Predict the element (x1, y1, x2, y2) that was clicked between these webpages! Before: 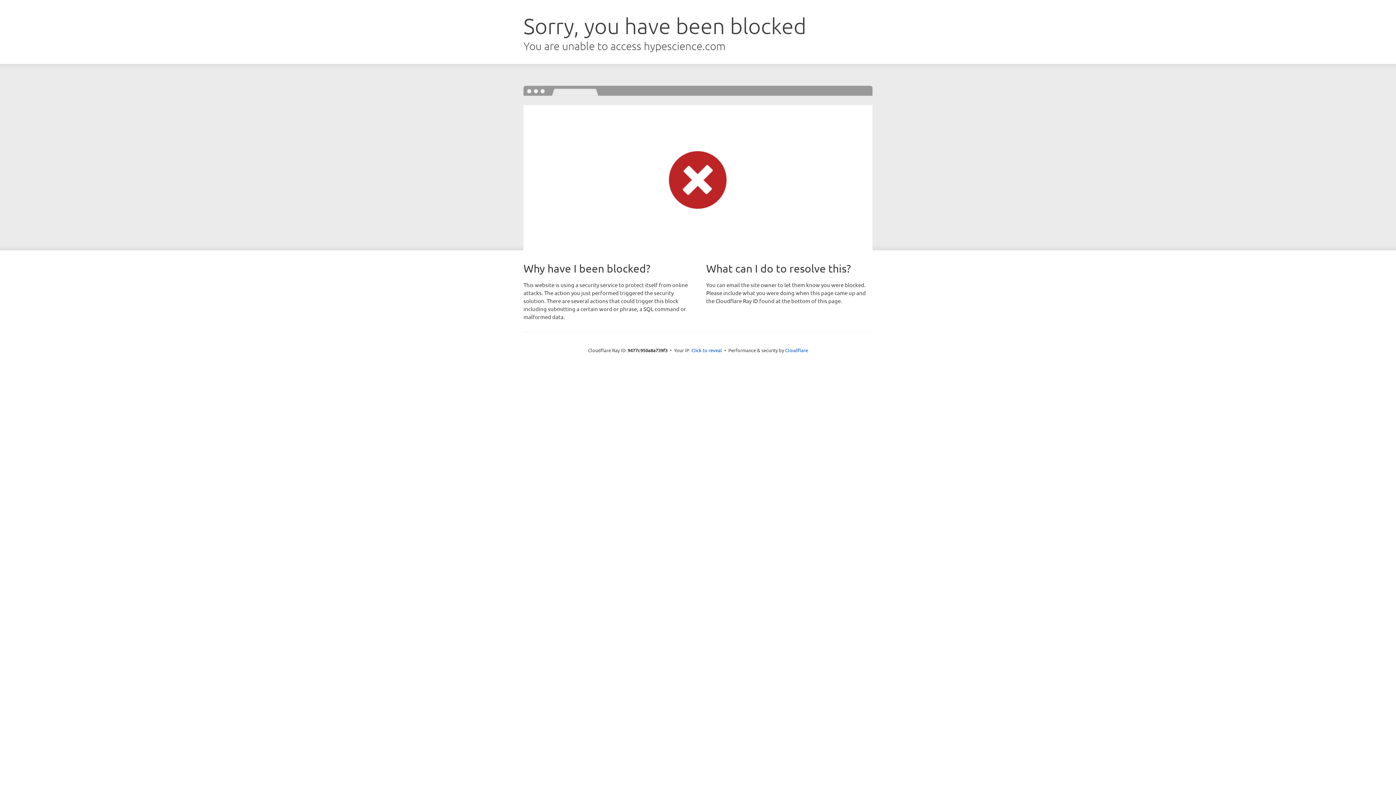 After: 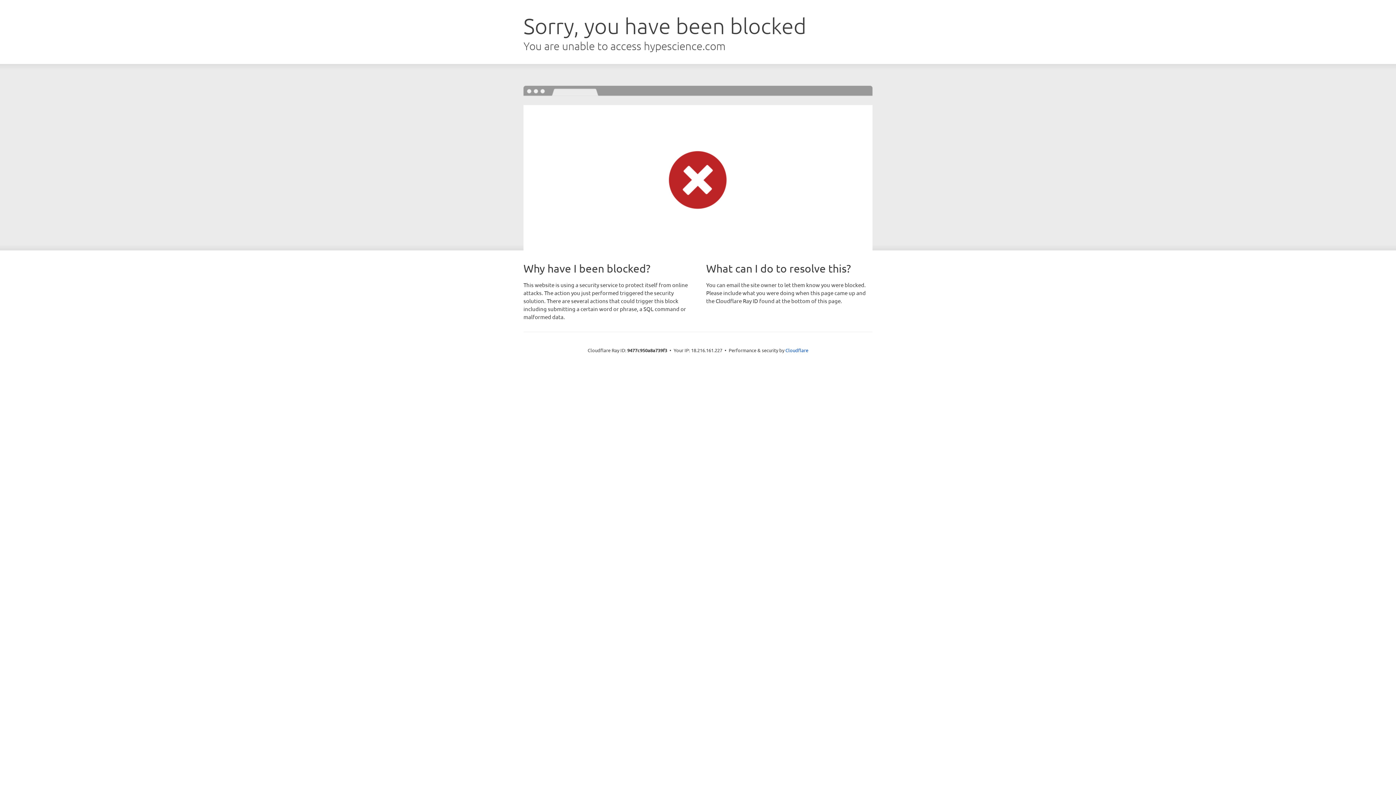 Action: bbox: (691, 346, 722, 353) label: Click to reveal